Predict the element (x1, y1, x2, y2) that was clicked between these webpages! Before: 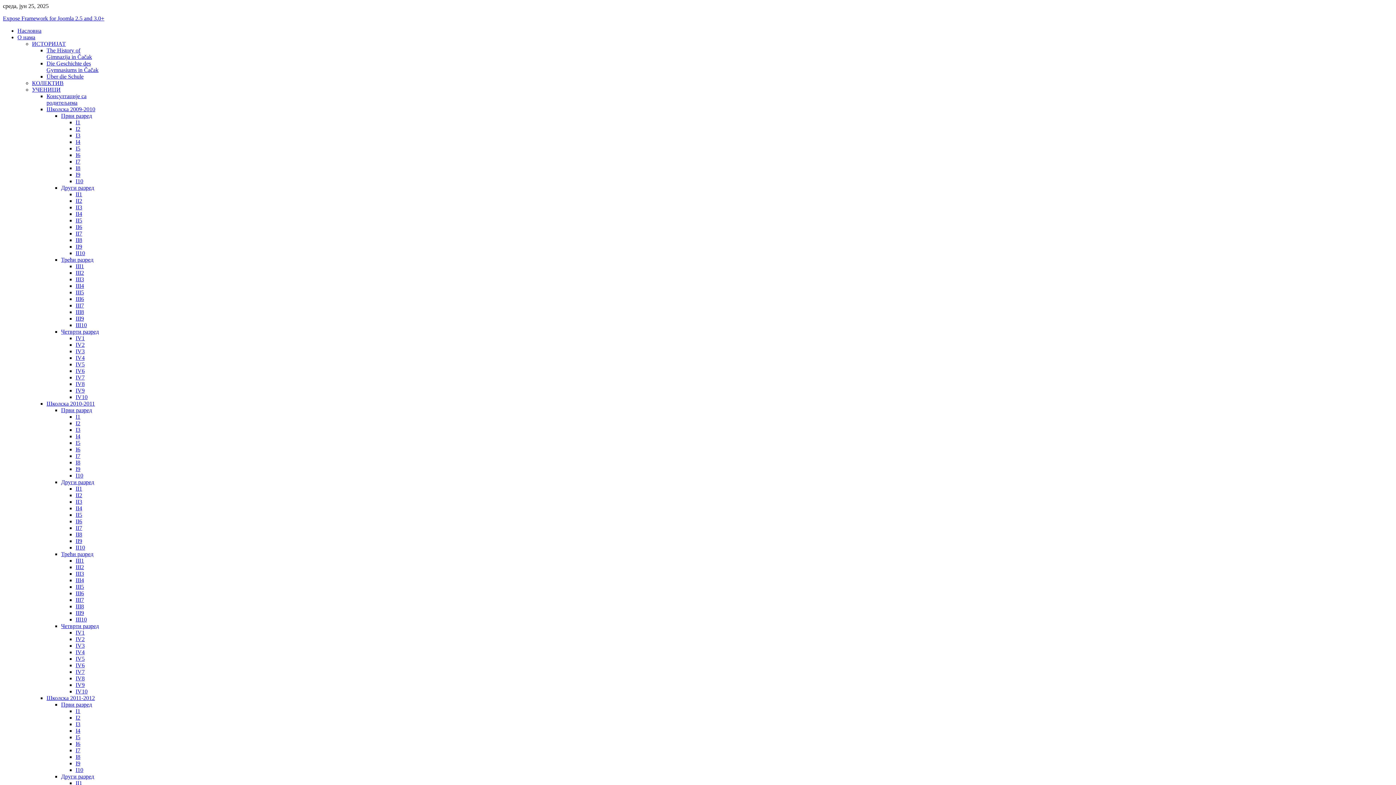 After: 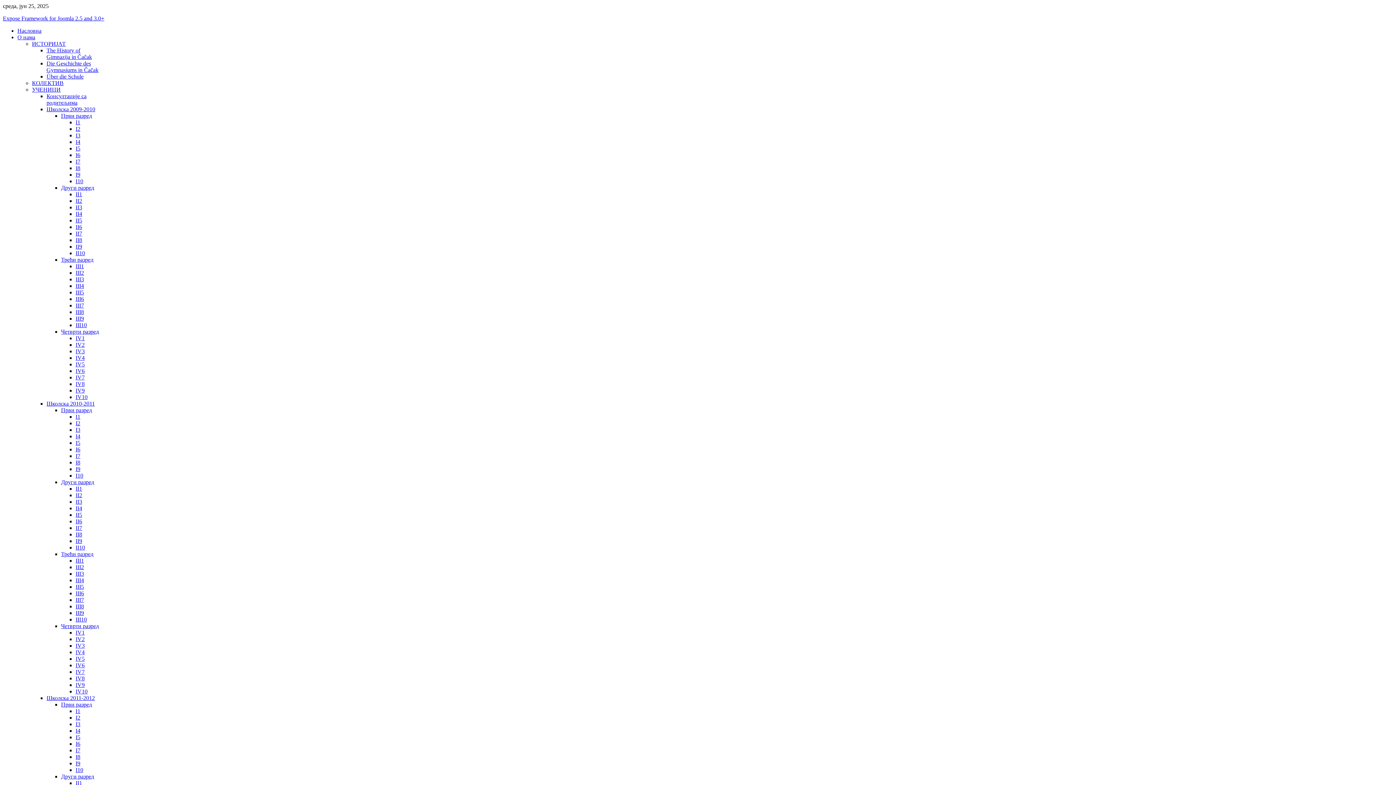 Action: label: III3 bbox: (75, 276, 84, 282)